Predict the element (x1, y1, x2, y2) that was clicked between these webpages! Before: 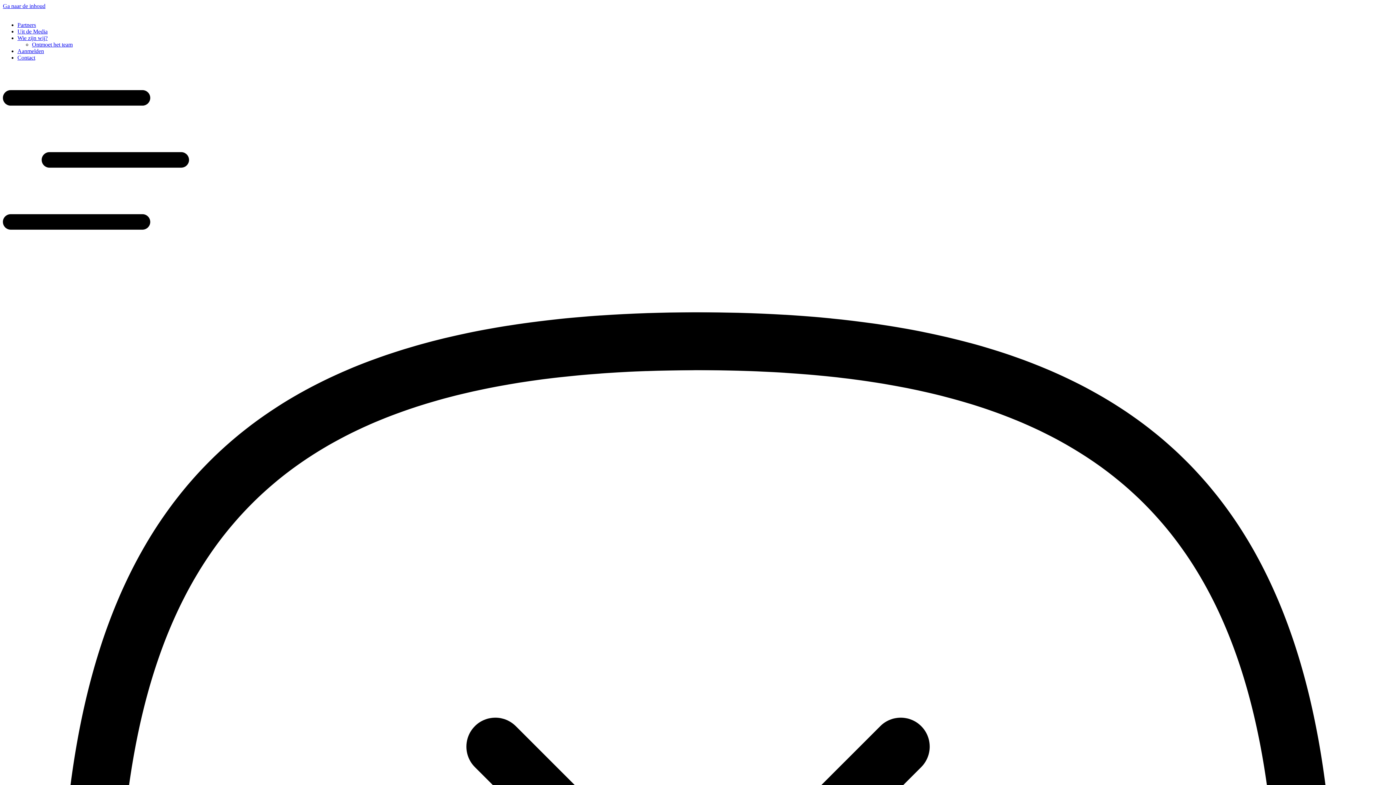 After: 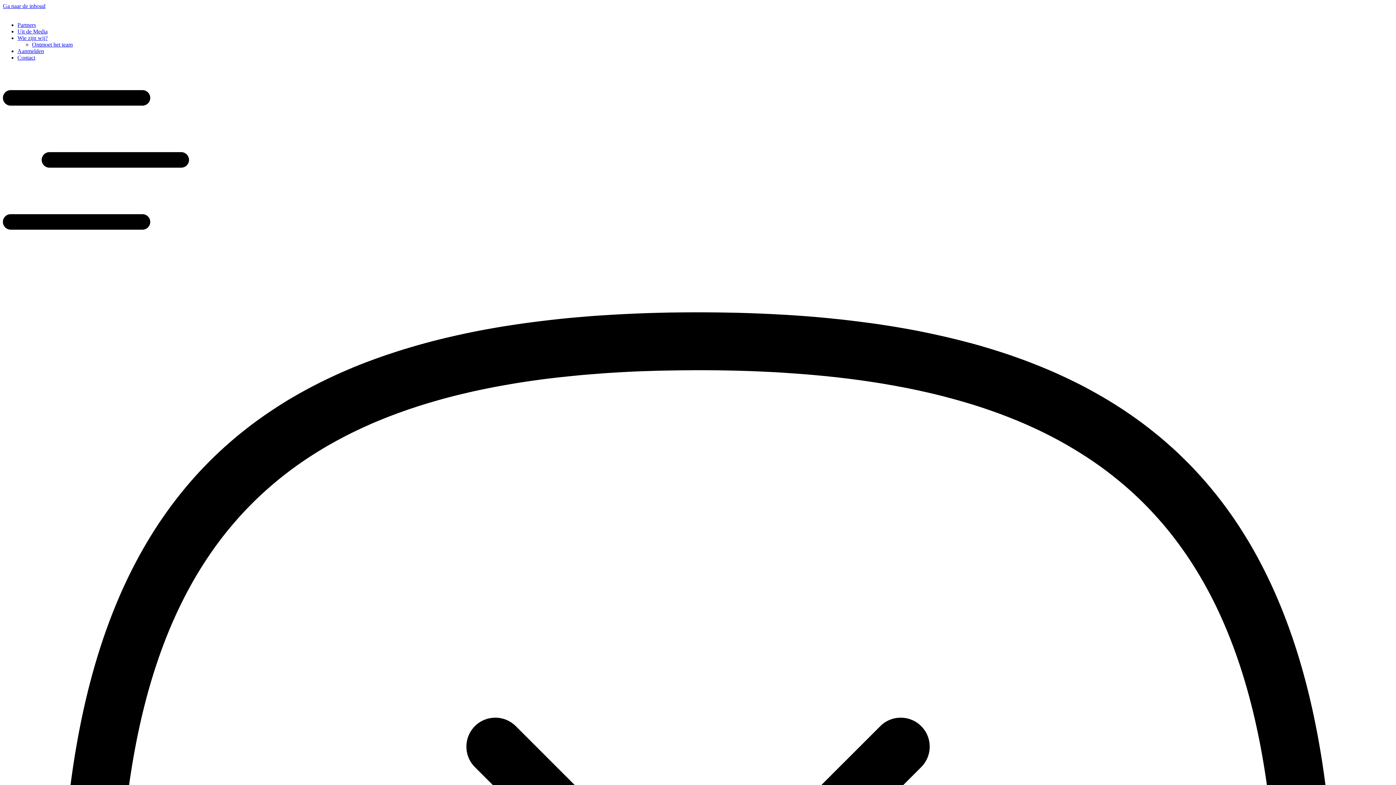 Action: bbox: (17, 21, 36, 28) label: Partners